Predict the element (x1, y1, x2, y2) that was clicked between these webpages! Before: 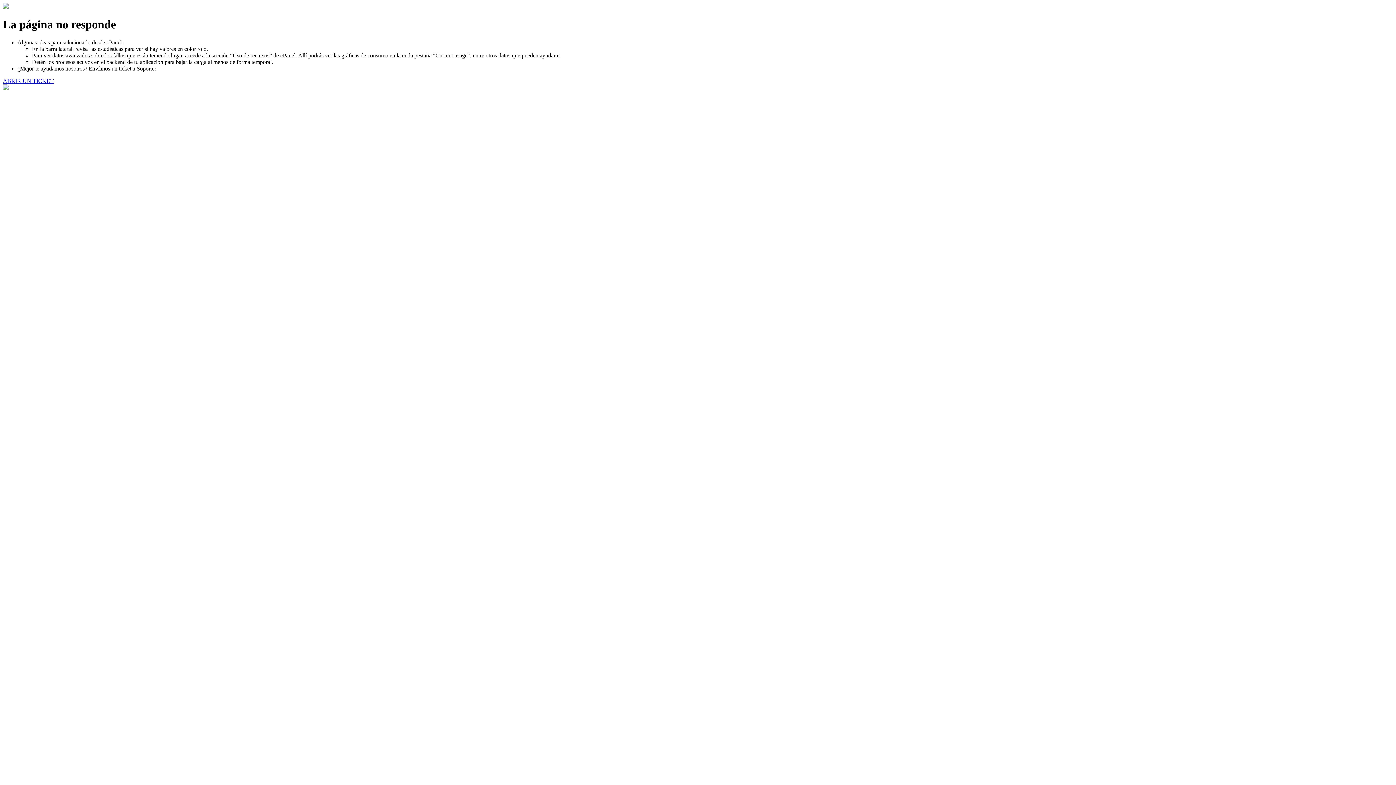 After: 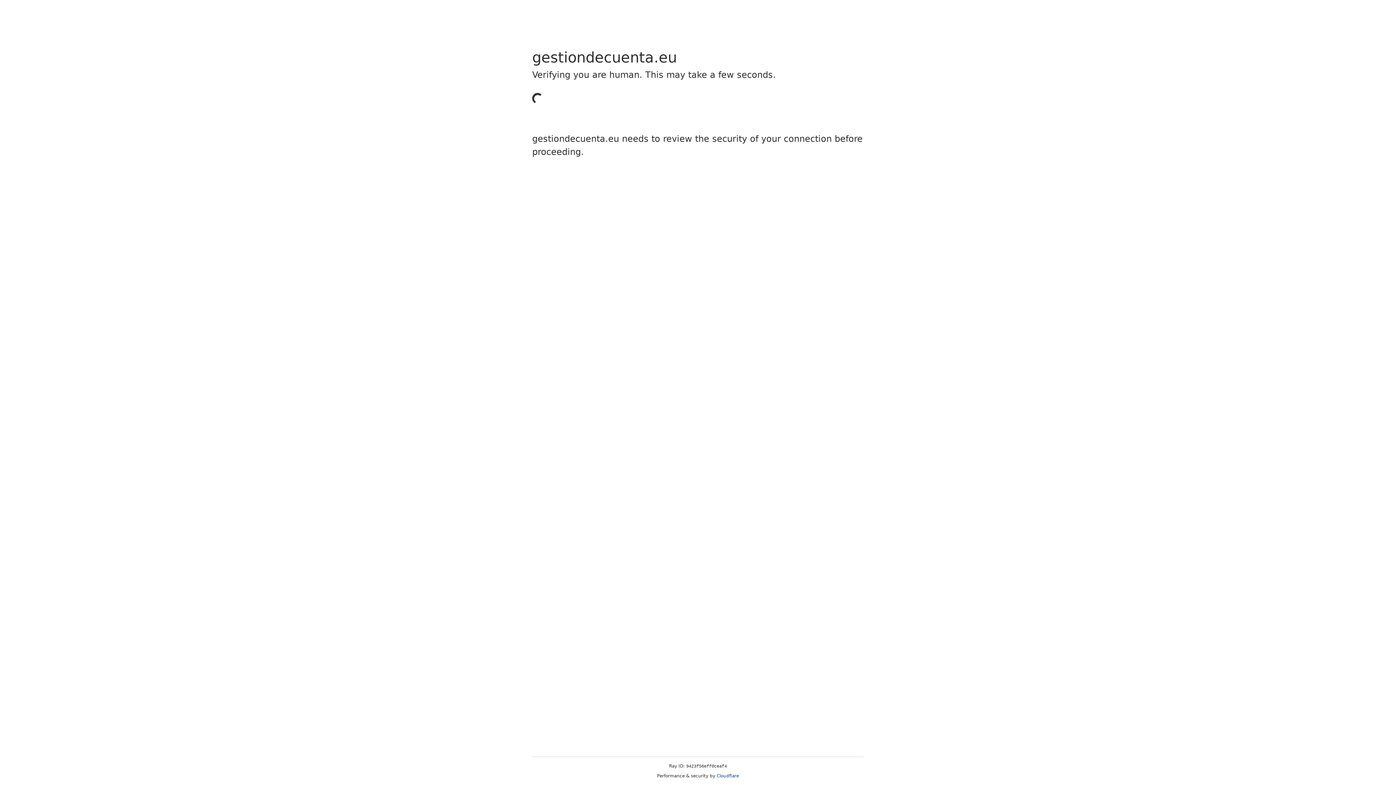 Action: label: ABRIR UN TICKET bbox: (2, 77, 53, 83)